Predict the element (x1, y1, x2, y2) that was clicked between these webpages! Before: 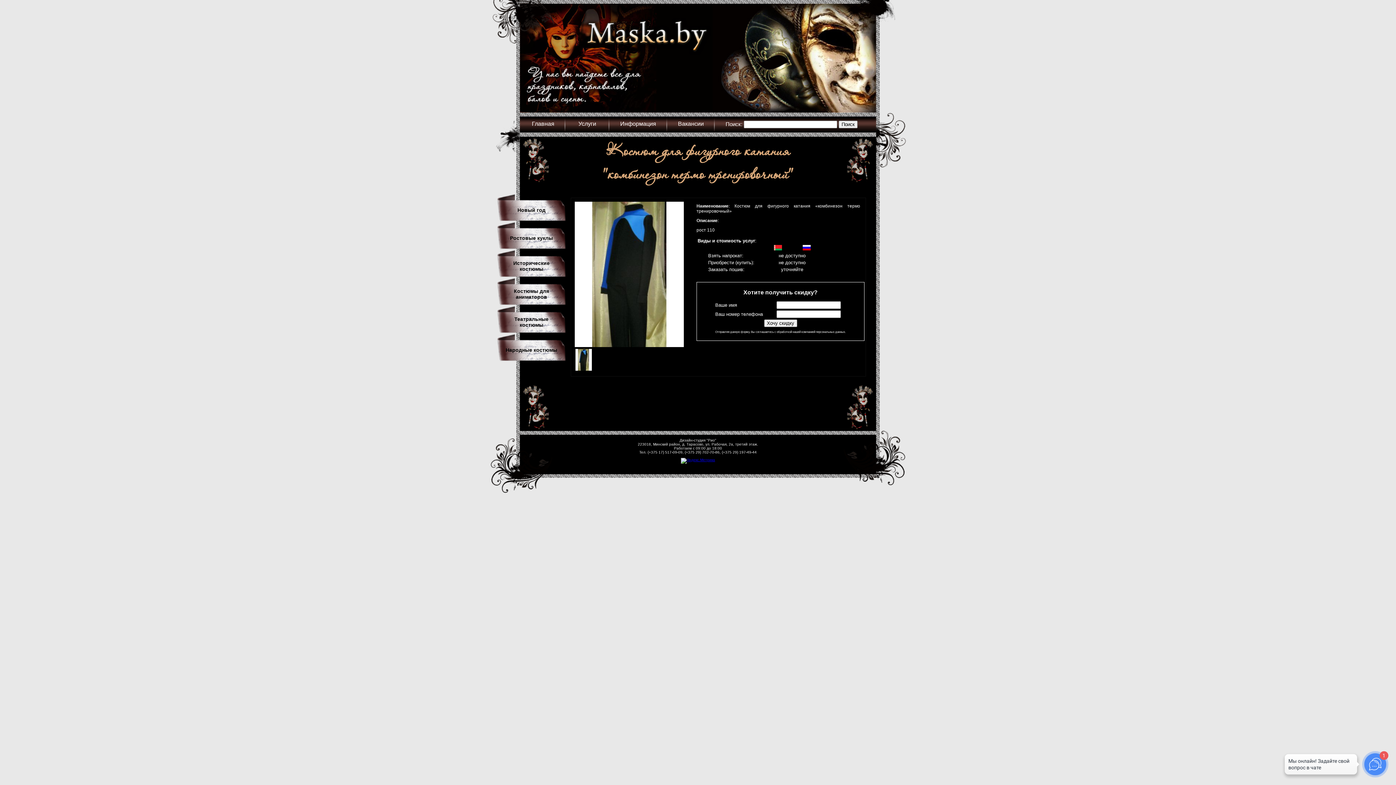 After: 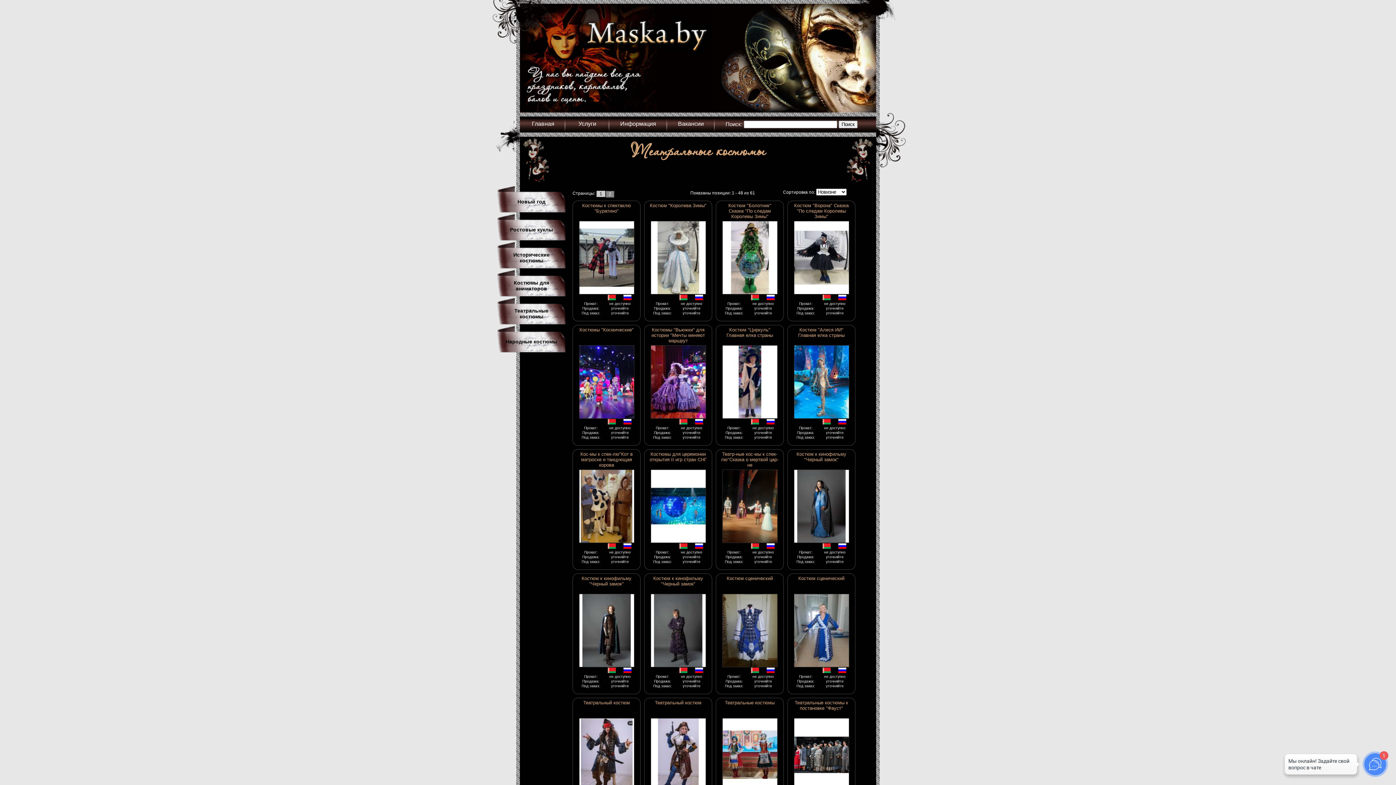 Action: bbox: (497, 323, 566, 329) label: Театральные костюмы